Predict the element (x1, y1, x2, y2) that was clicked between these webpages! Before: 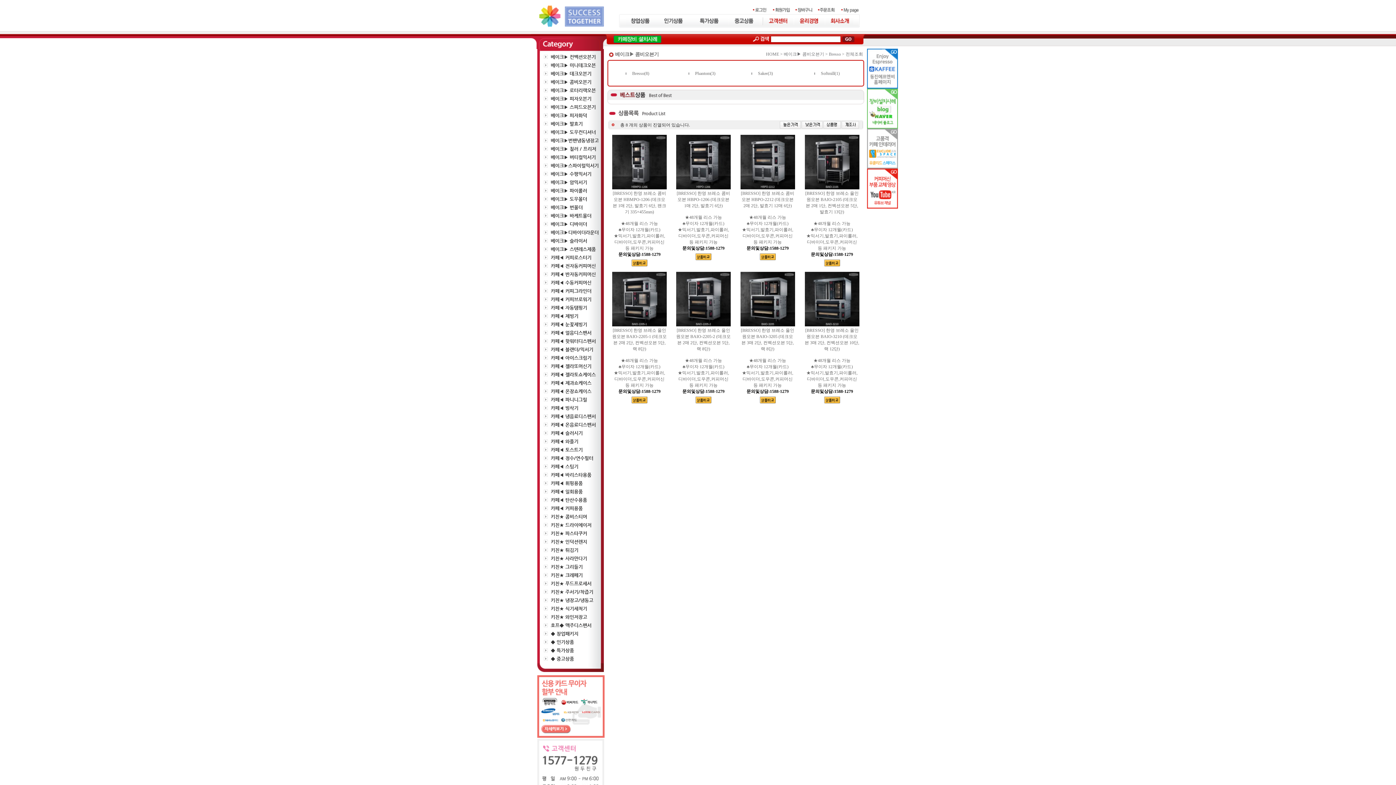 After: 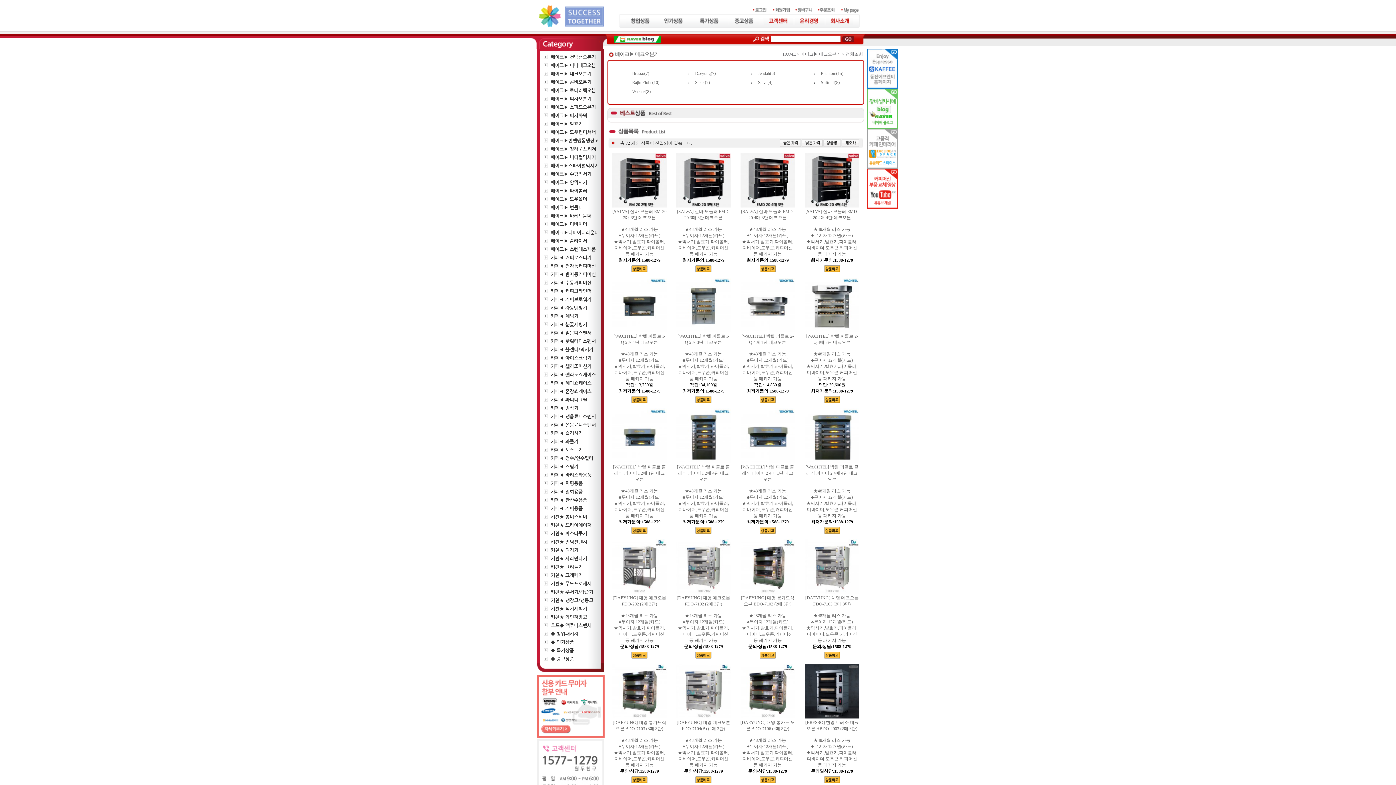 Action: bbox: (540, 69, 601, 77) label: 베이크▶ 데크오븐기